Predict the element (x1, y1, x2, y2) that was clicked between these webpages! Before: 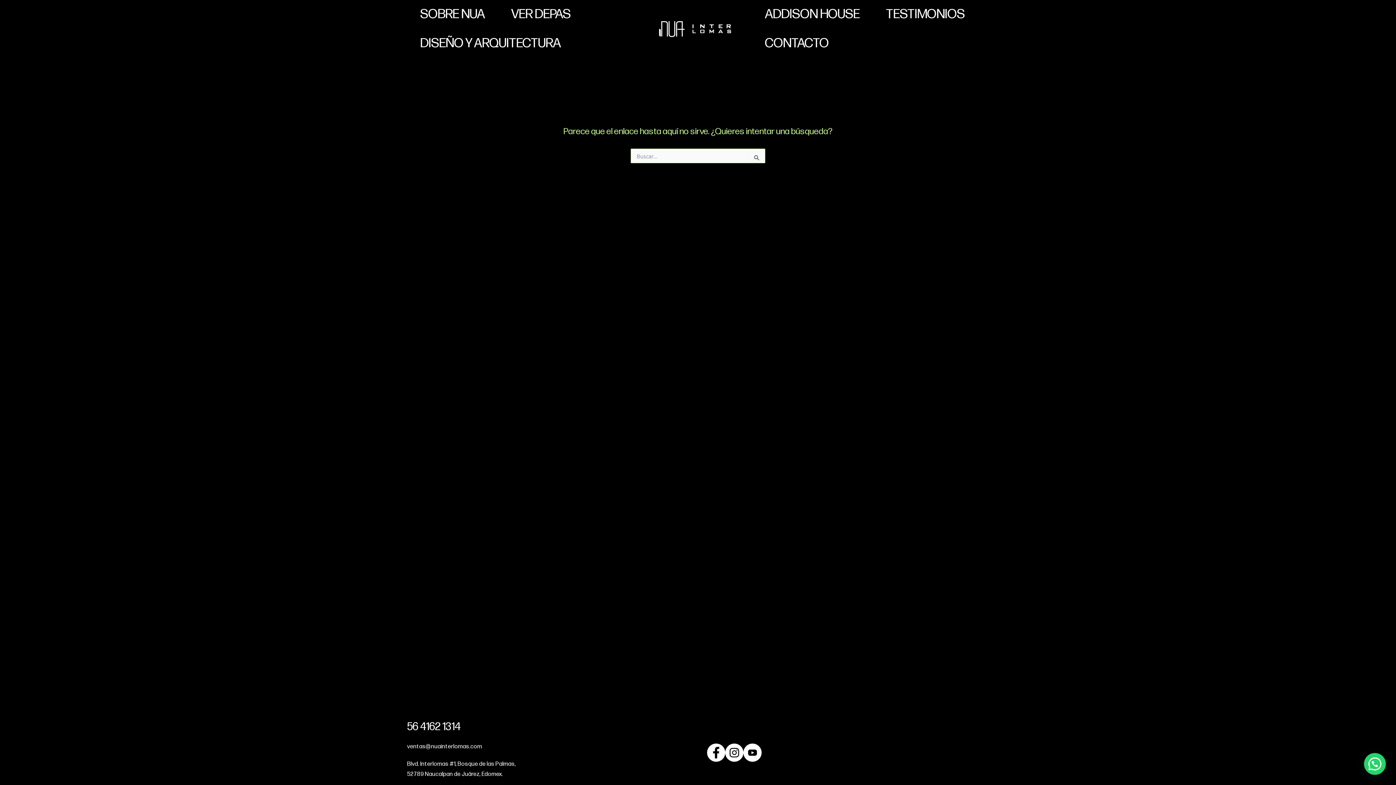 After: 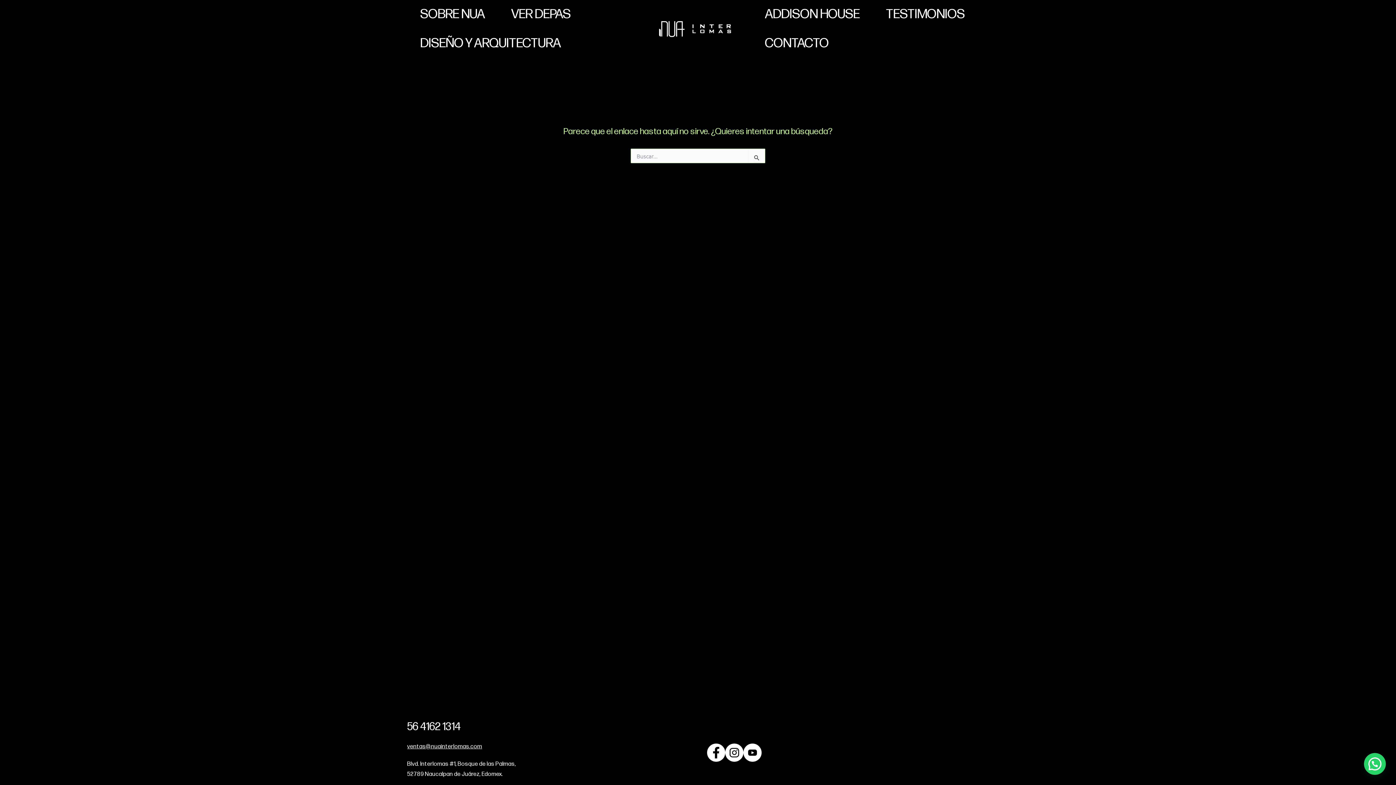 Action: bbox: (407, 743, 482, 750) label: ventas@nuainterlomas.com